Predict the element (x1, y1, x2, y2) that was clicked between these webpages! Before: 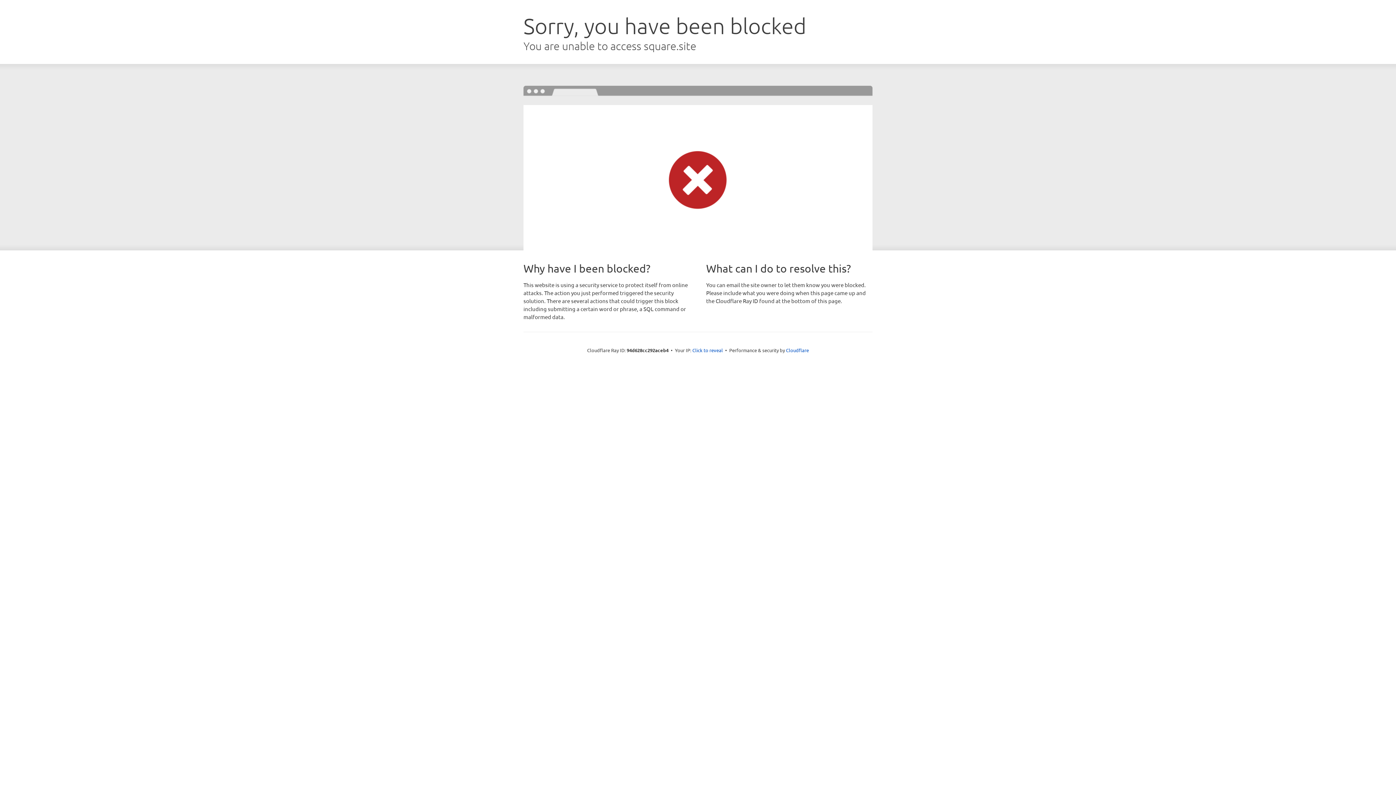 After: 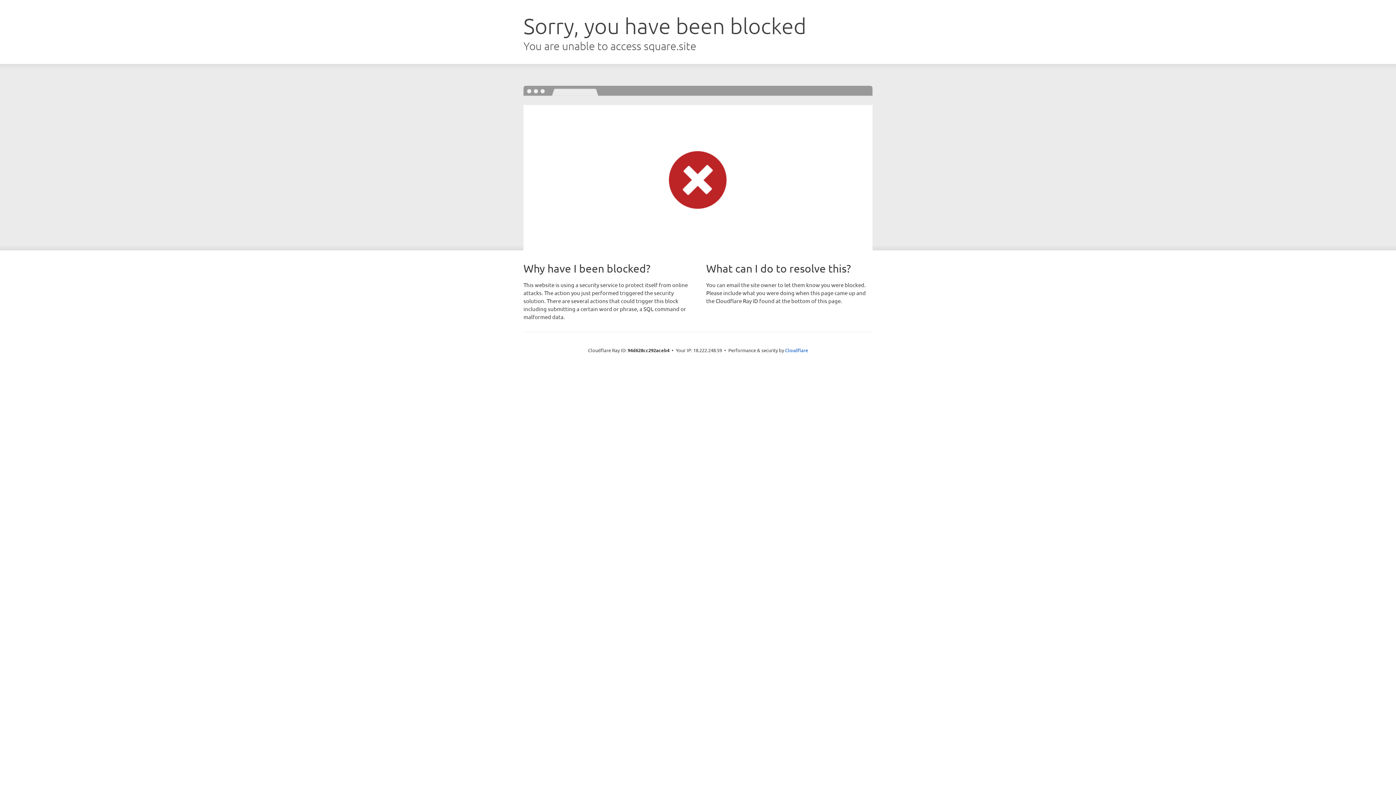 Action: label: Click to reveal bbox: (692, 346, 723, 353)